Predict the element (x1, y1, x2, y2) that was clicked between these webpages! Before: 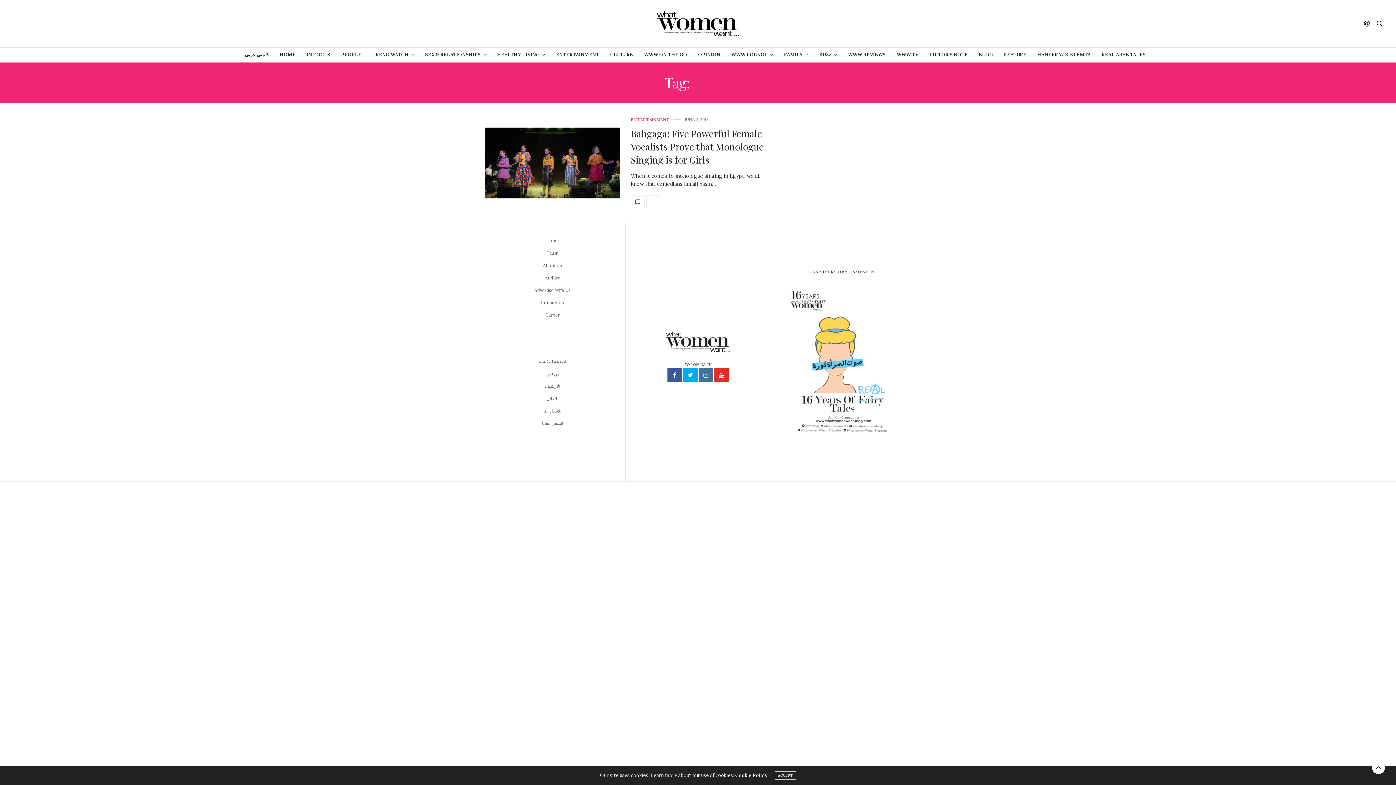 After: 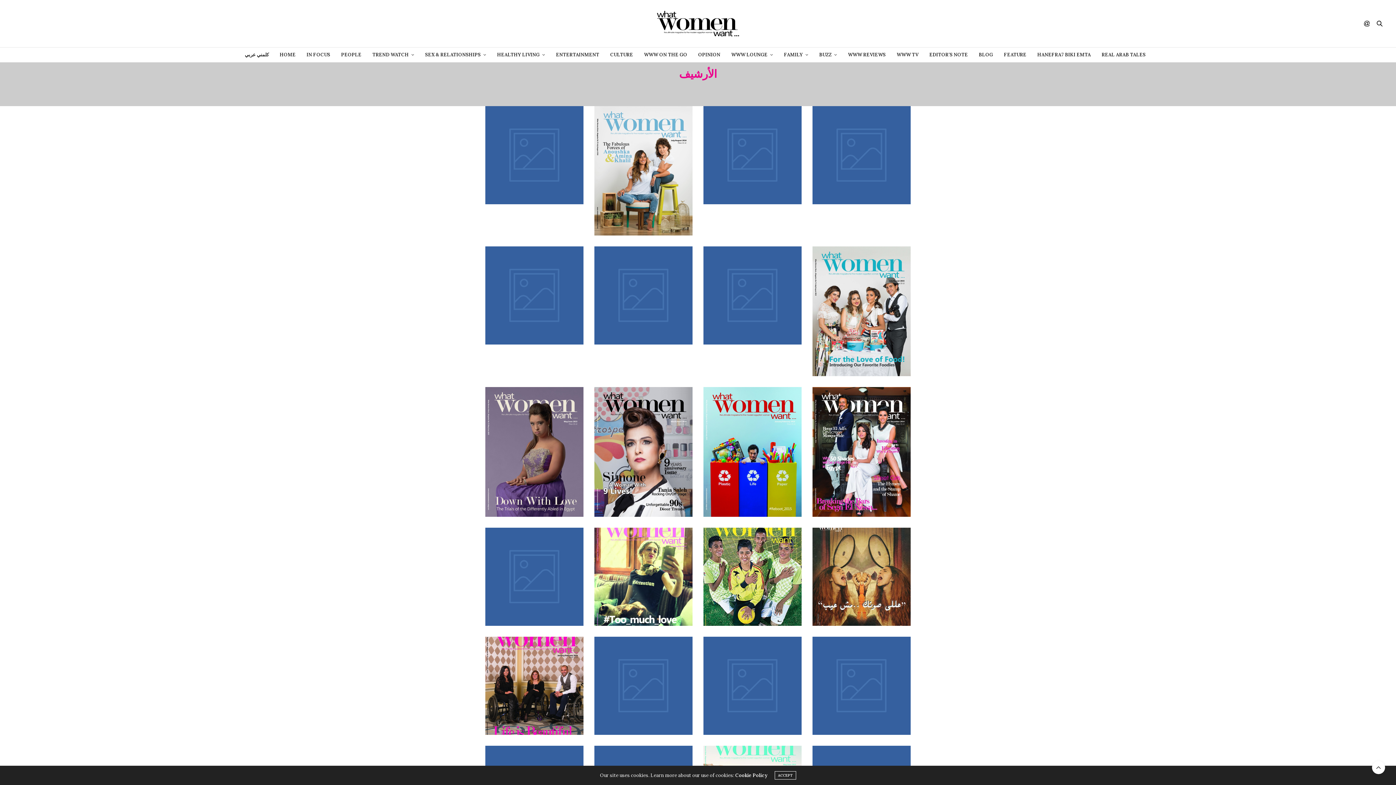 Action: bbox: (545, 383, 560, 389) label: اﻷرشيف